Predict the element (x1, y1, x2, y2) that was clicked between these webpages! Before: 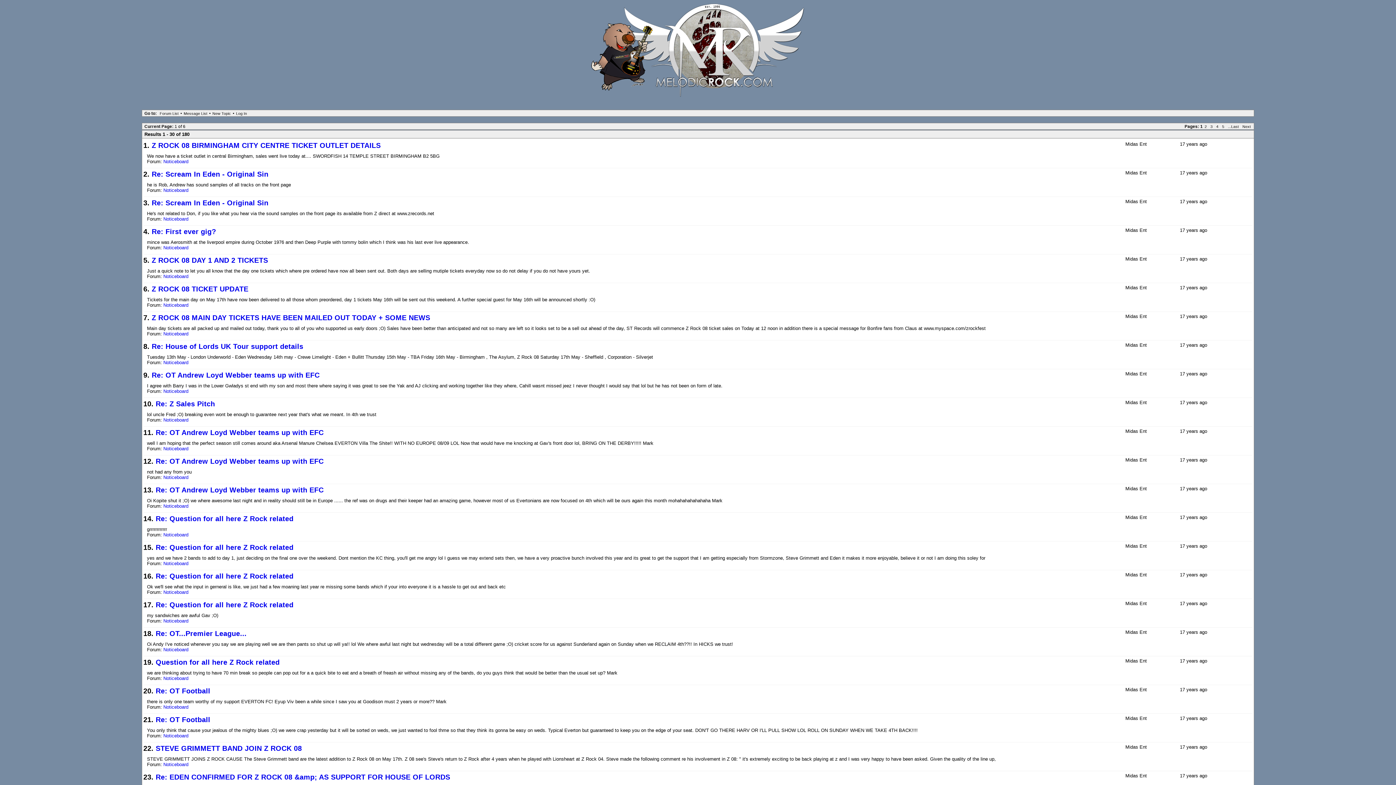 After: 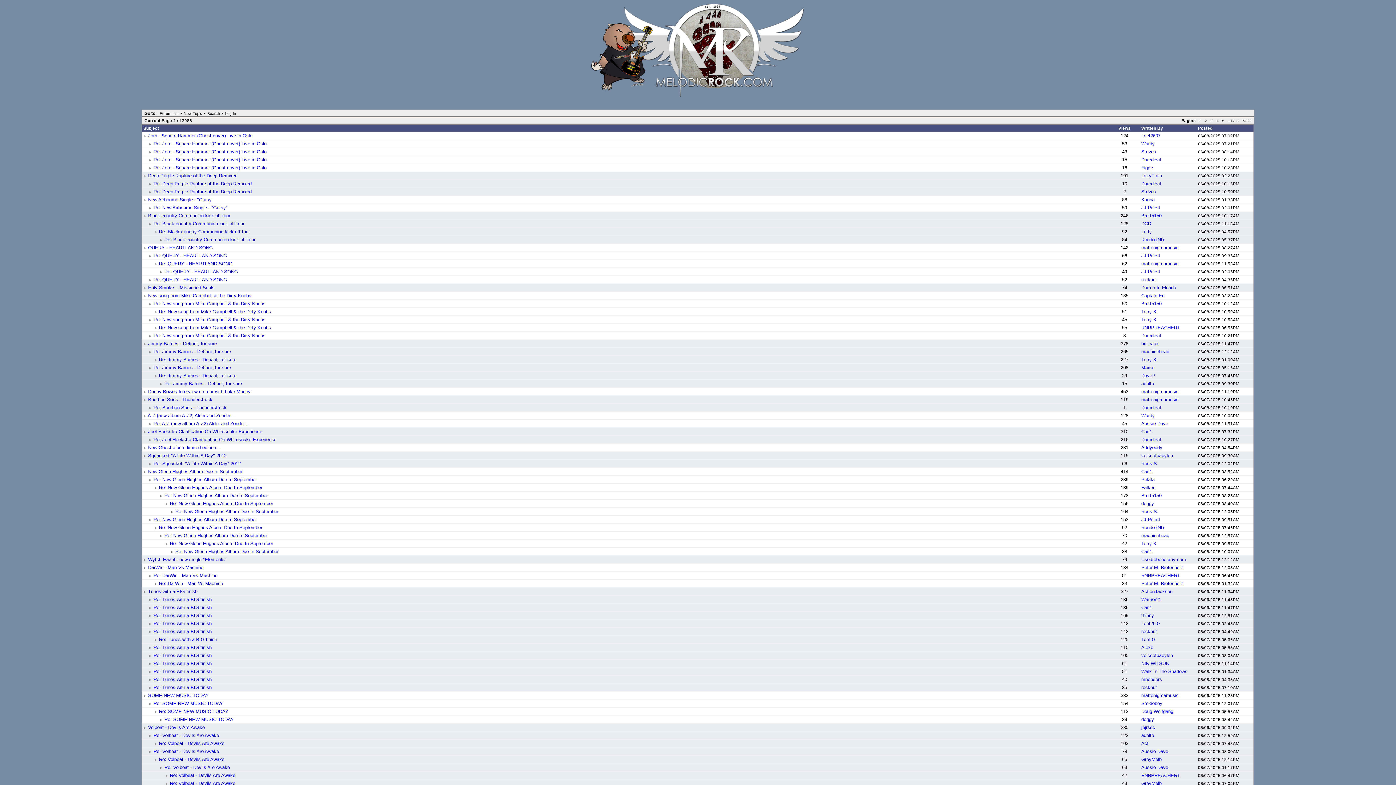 Action: bbox: (163, 302, 188, 307) label: Noticeboard